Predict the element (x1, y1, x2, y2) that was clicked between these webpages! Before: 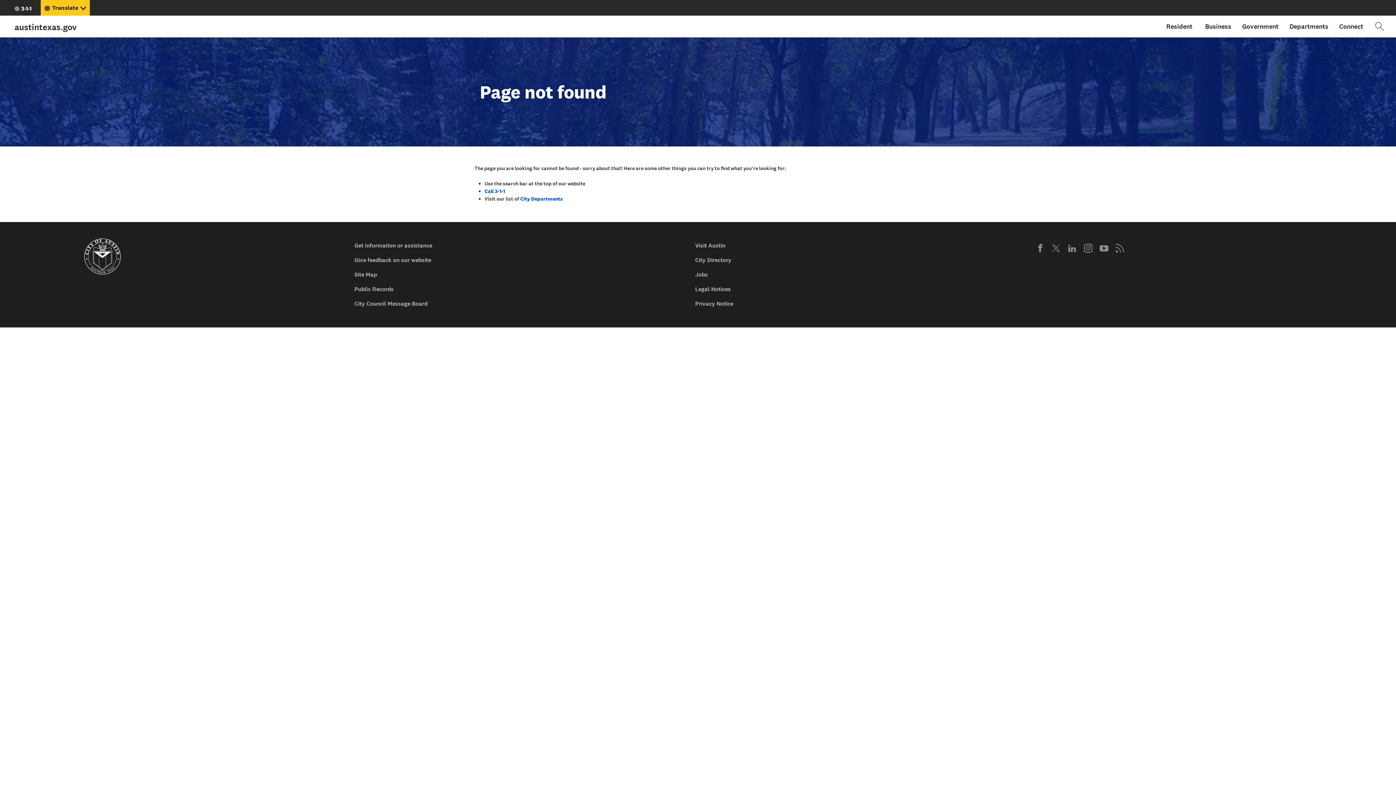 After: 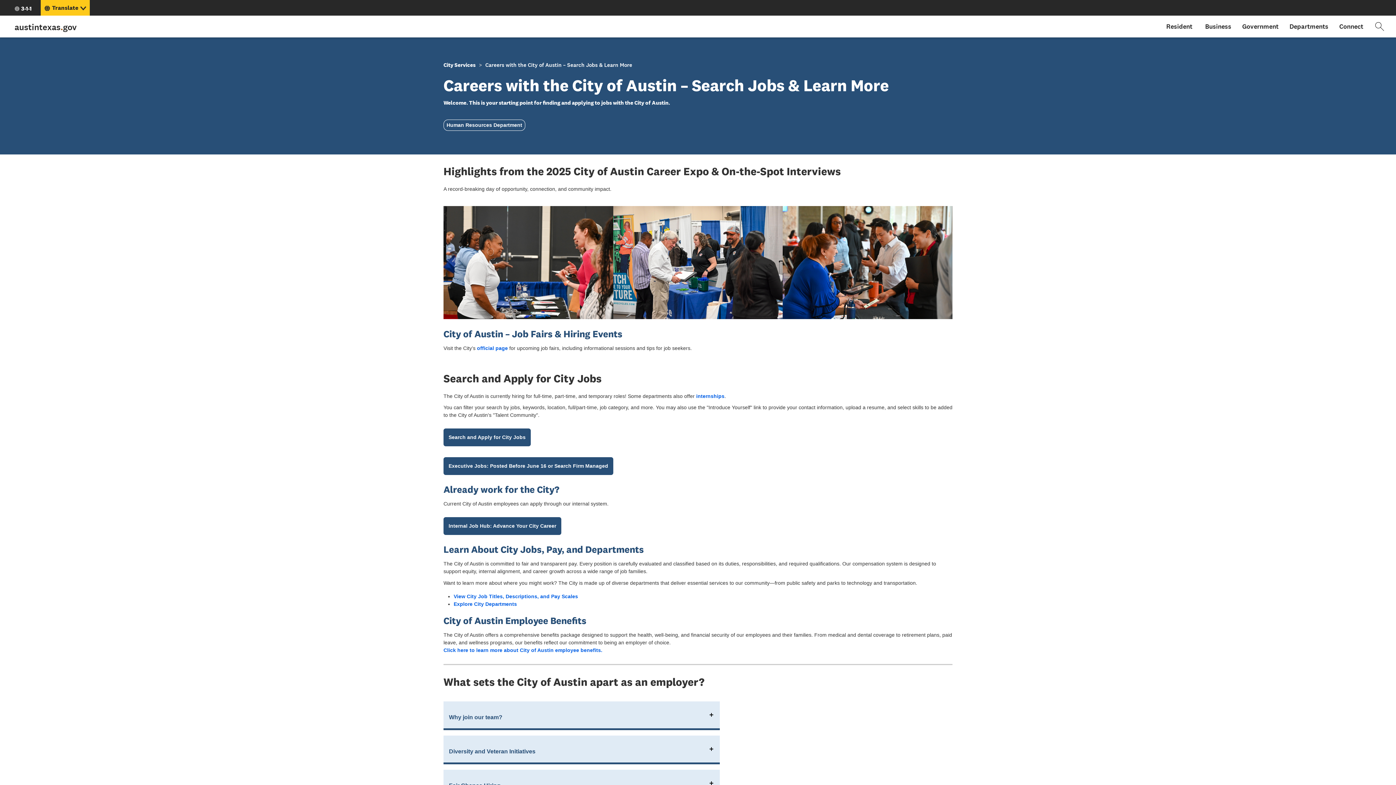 Action: label: Jobs bbox: (689, 267, 1030, 282)